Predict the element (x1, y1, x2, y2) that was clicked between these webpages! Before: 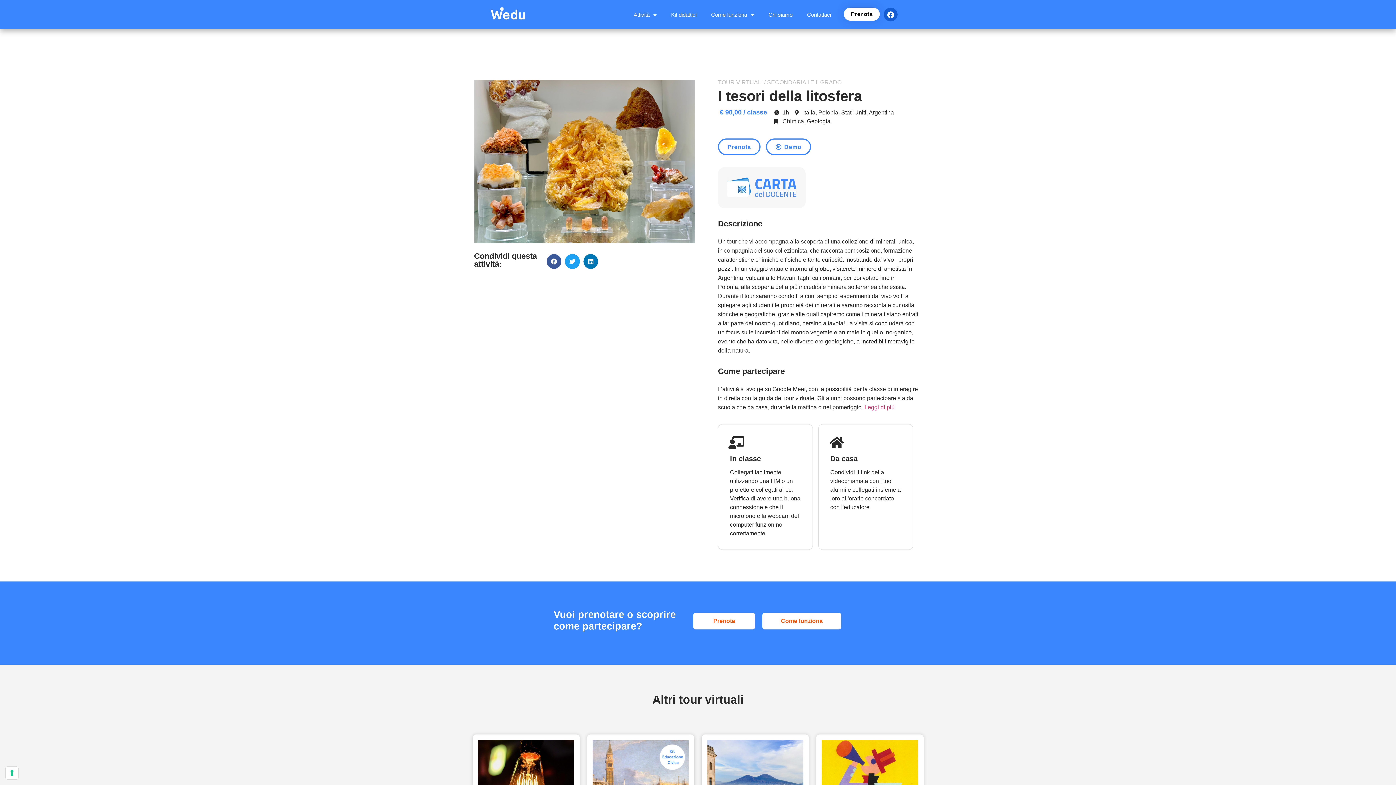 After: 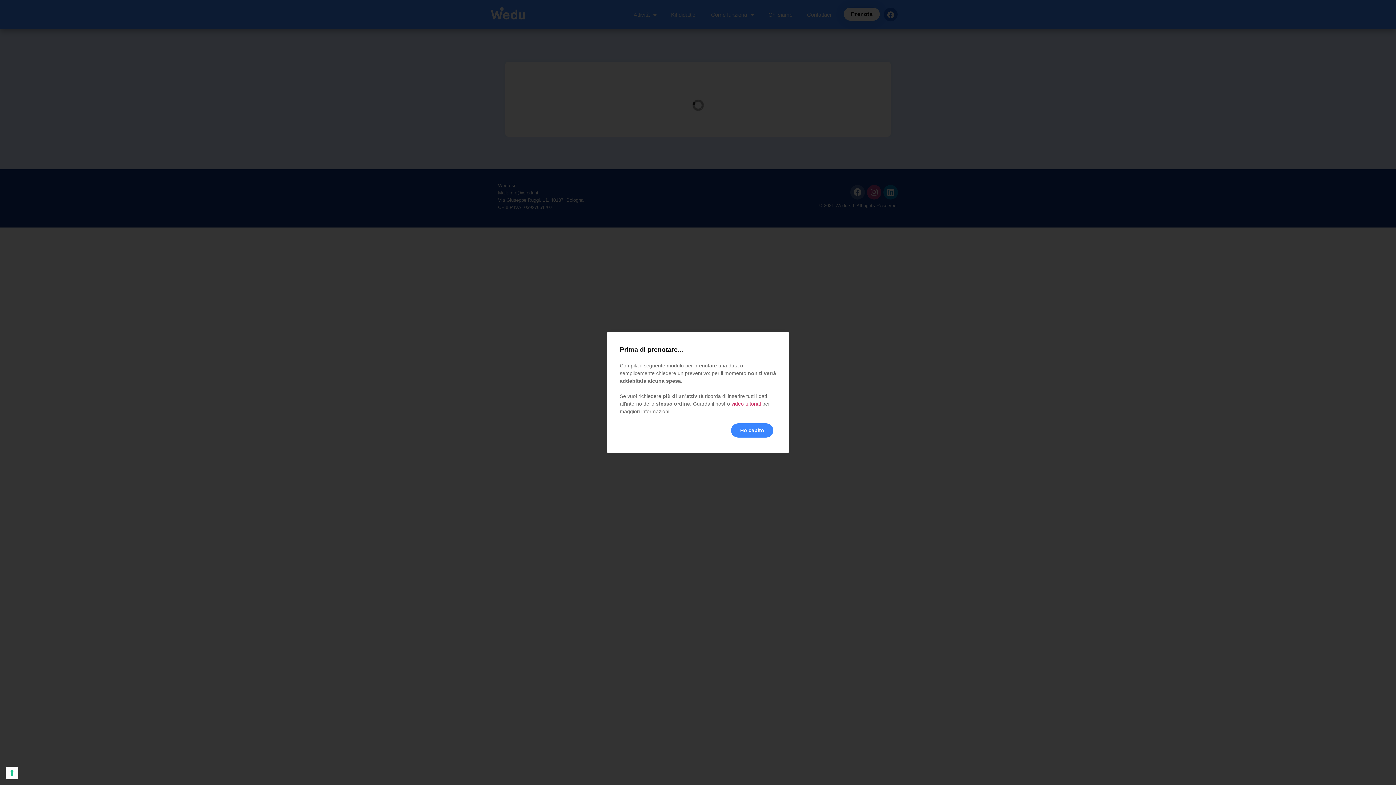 Action: label: Prenota bbox: (843, 7, 880, 20)